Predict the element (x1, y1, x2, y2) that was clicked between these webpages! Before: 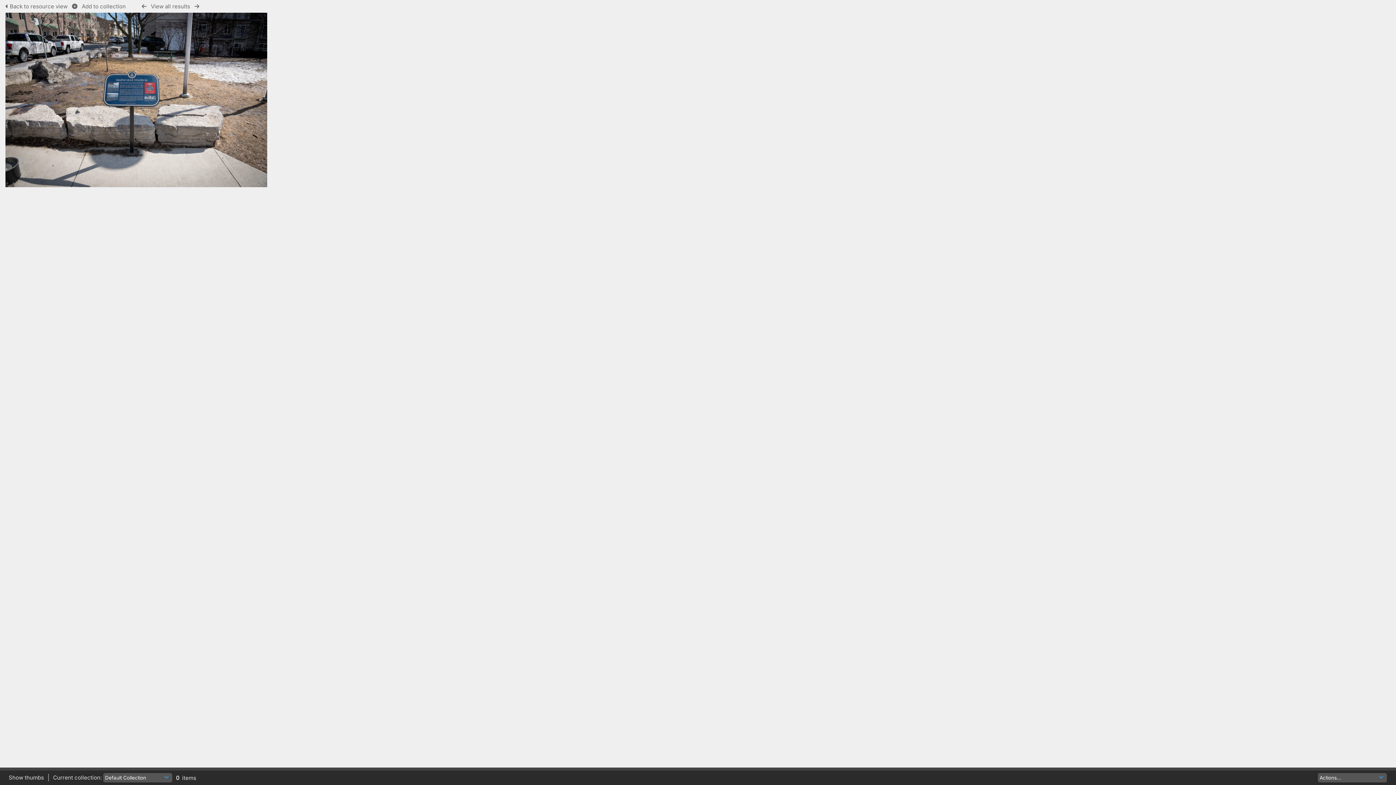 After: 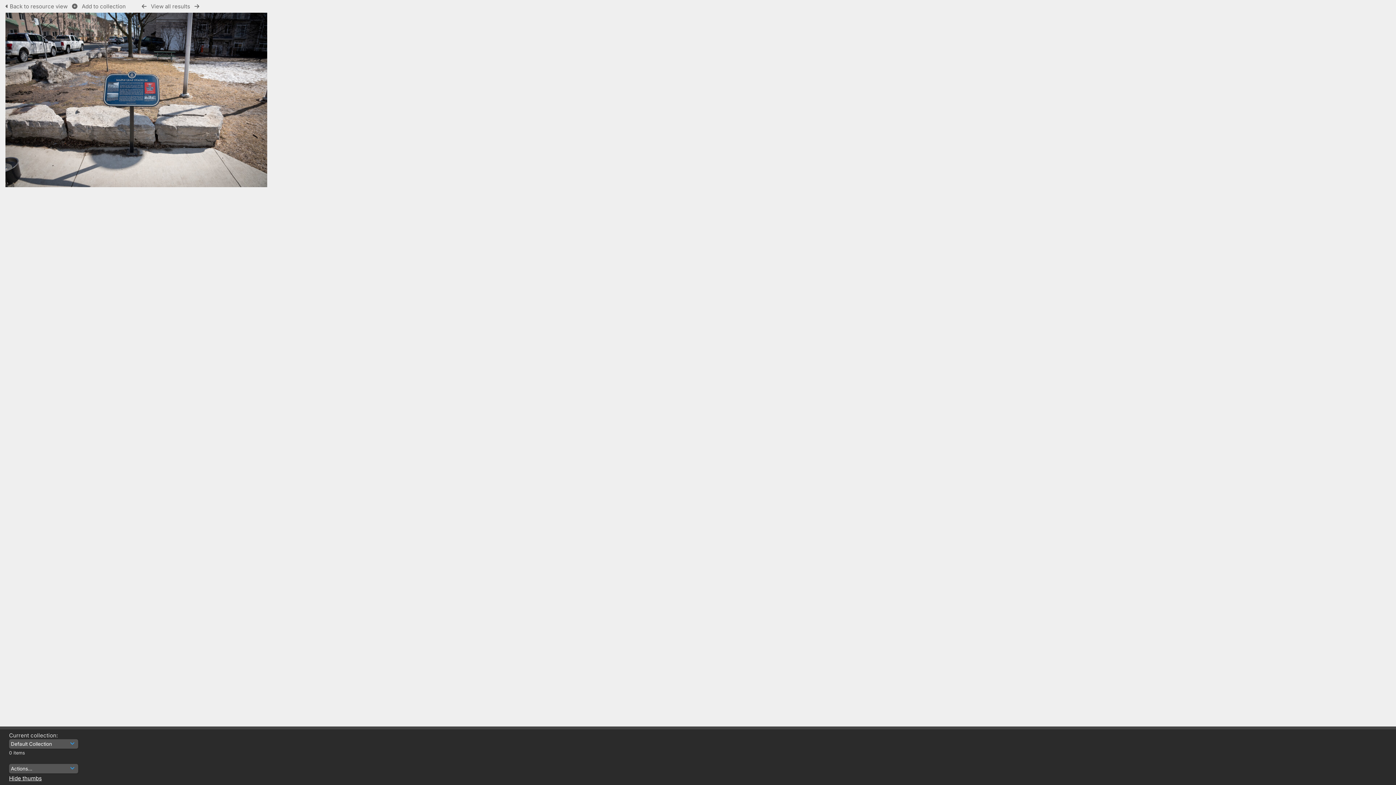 Action: bbox: (8, 774, 44, 781) label: Show thumbs